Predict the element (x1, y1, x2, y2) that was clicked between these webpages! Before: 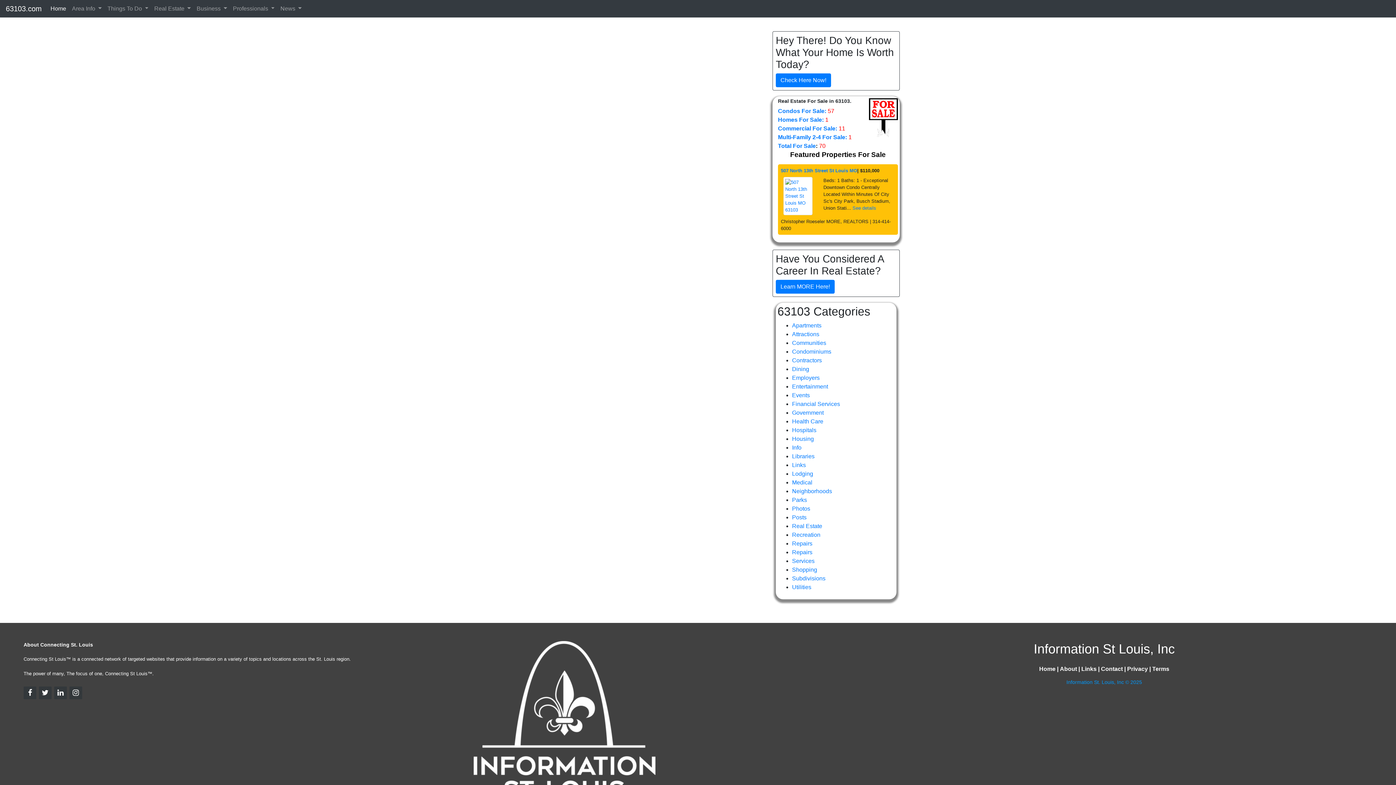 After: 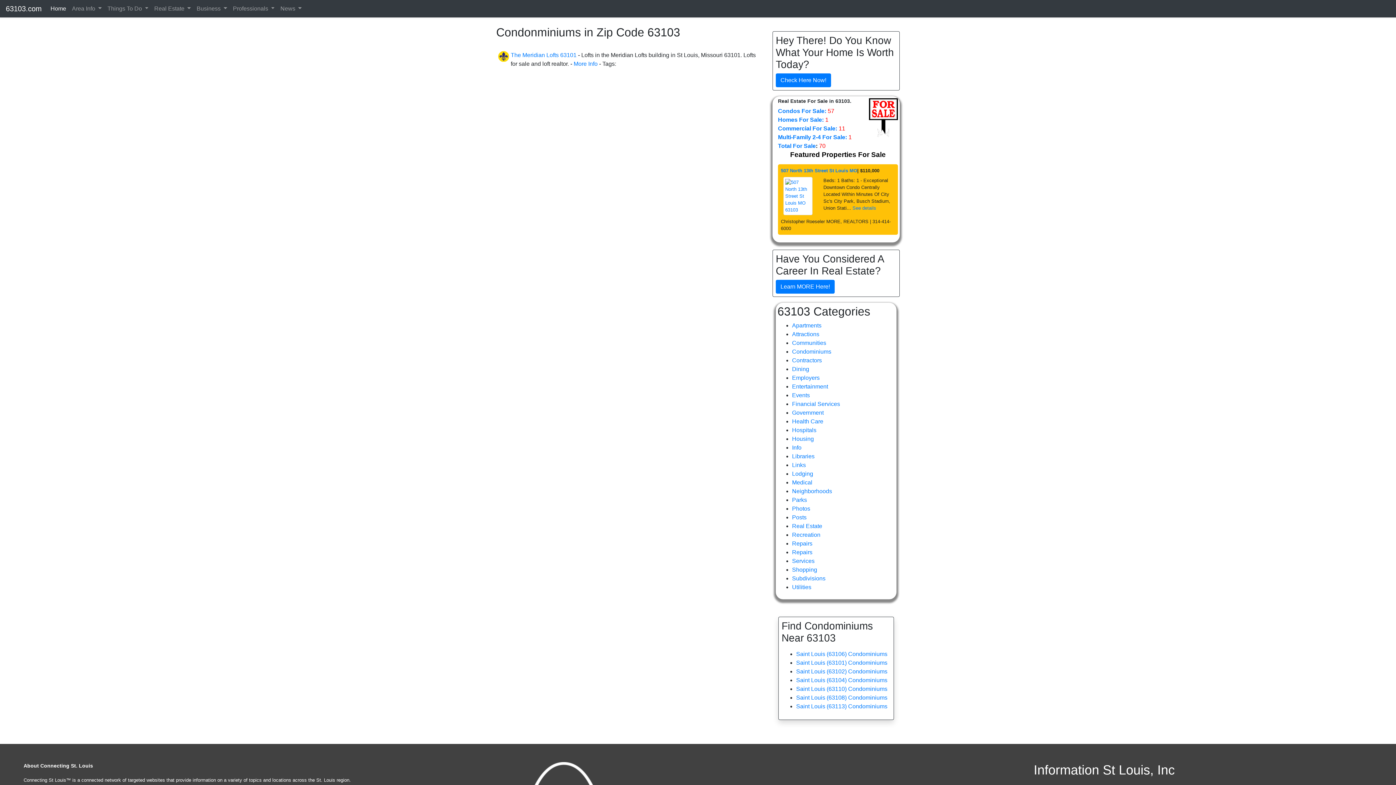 Action: label: Condominiums bbox: (792, 348, 831, 354)